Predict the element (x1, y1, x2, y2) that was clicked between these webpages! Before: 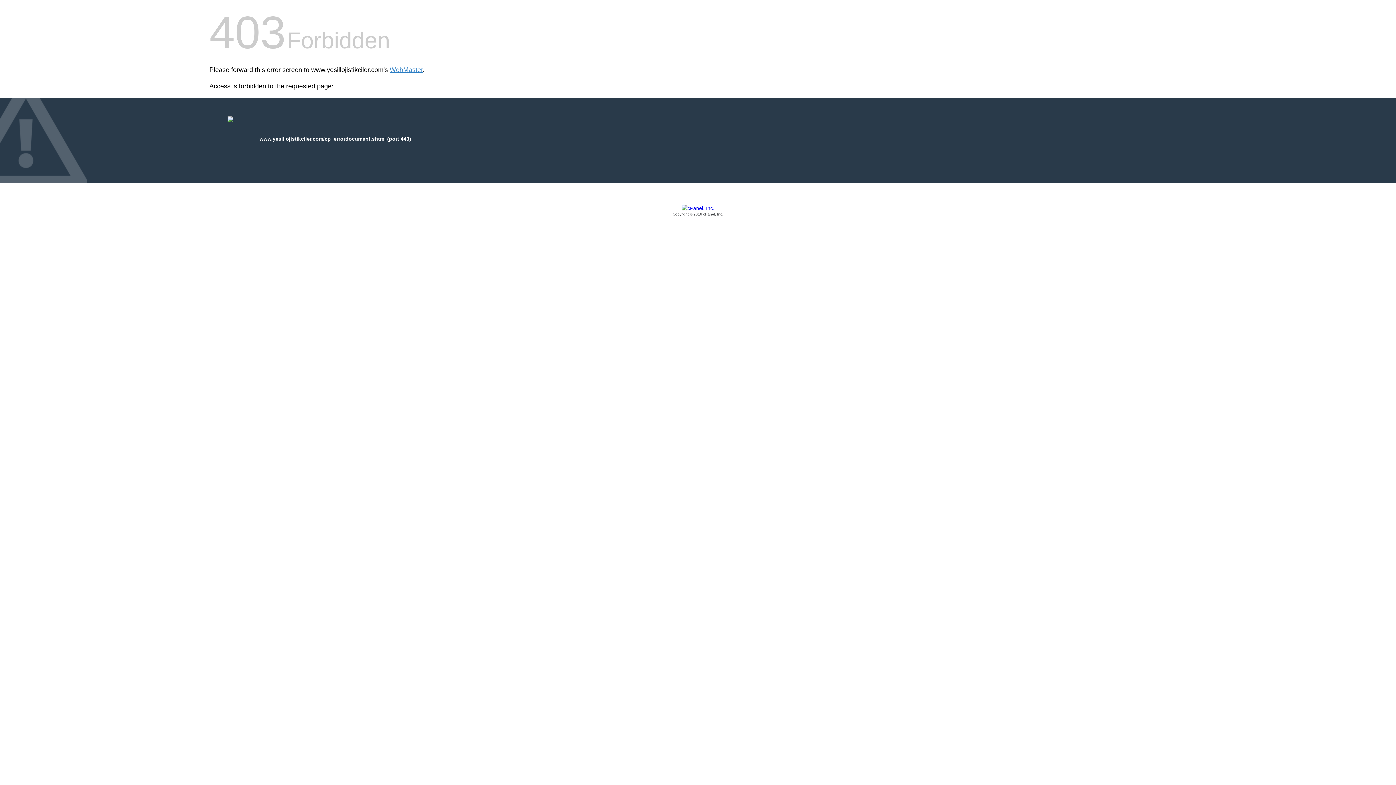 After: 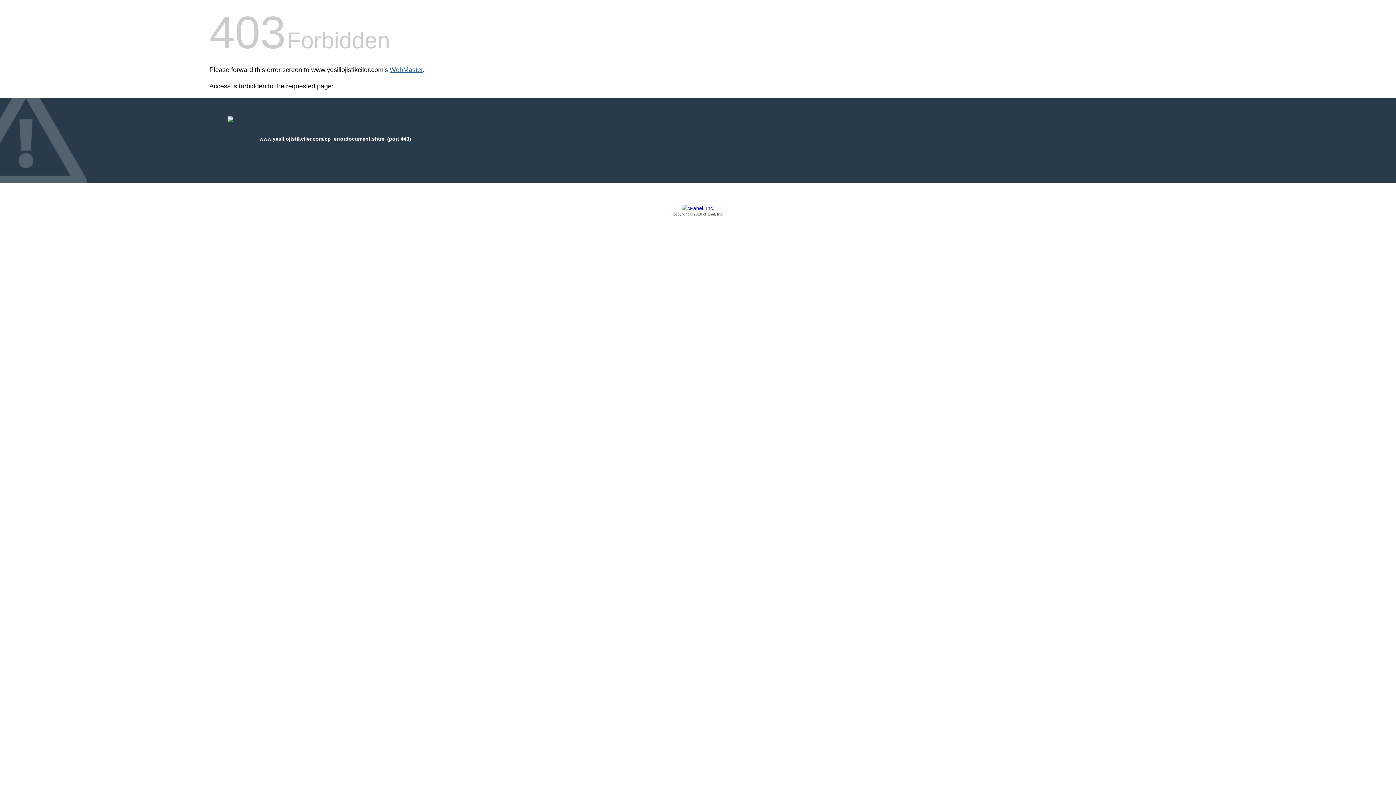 Action: label: WebMaster bbox: (389, 66, 422, 73)